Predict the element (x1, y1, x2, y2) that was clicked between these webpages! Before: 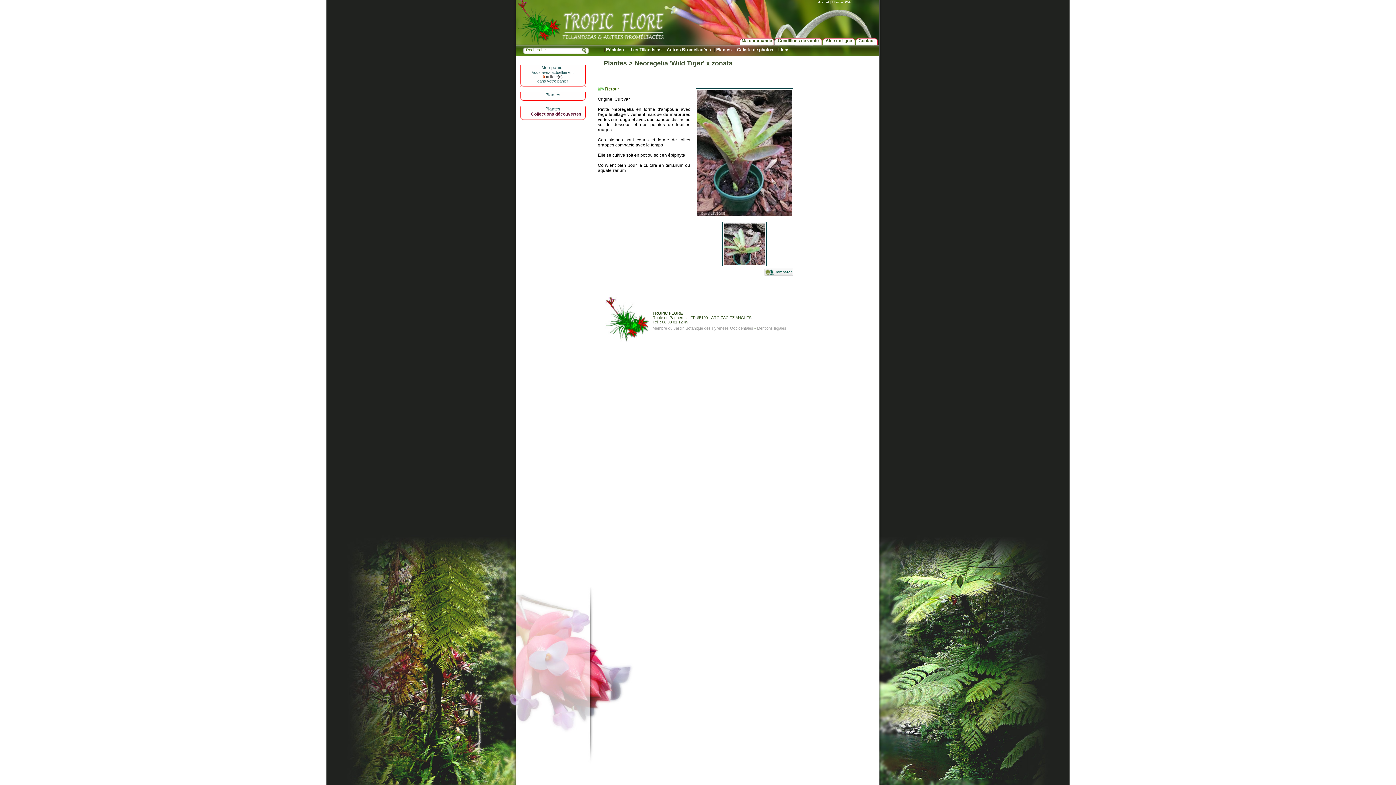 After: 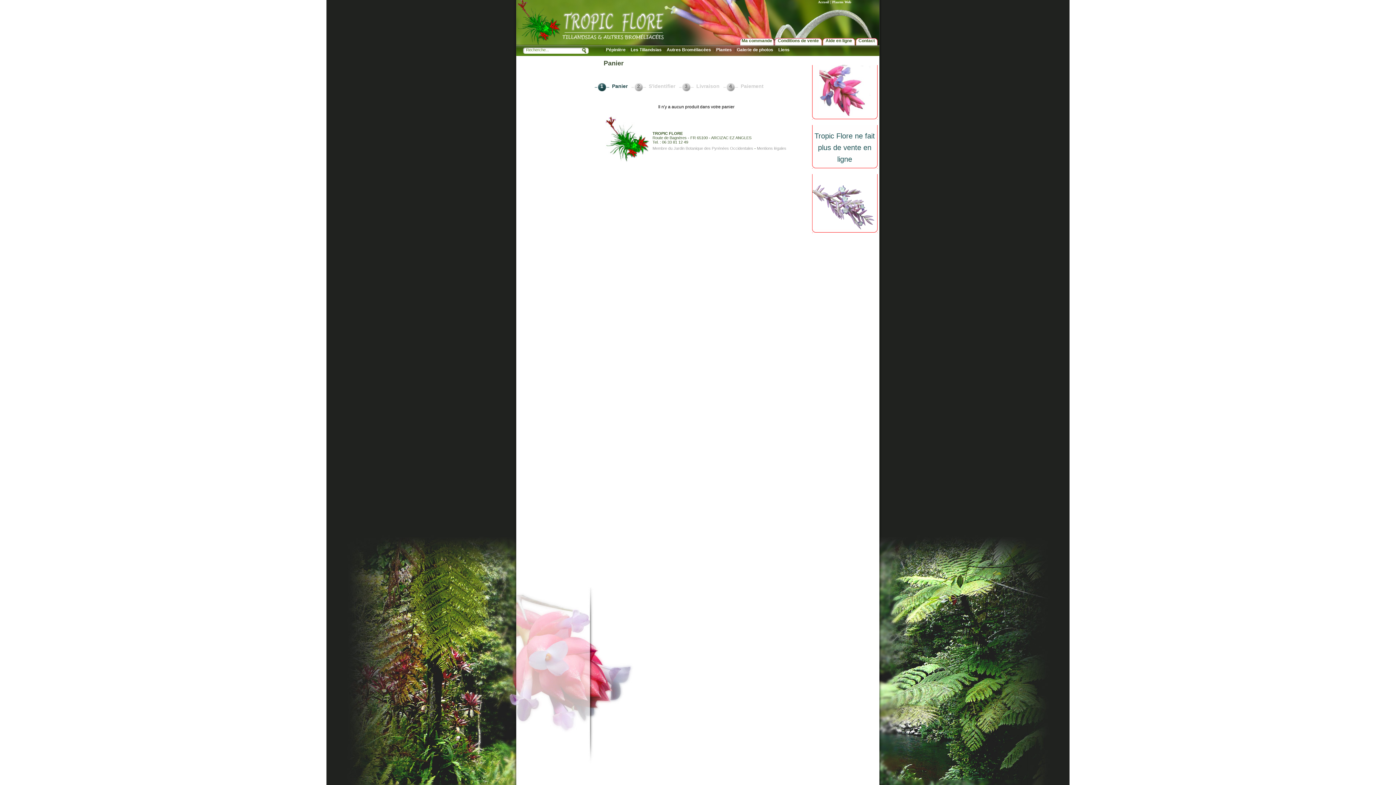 Action: label: Ma commande bbox: (740, 38, 774, 45)